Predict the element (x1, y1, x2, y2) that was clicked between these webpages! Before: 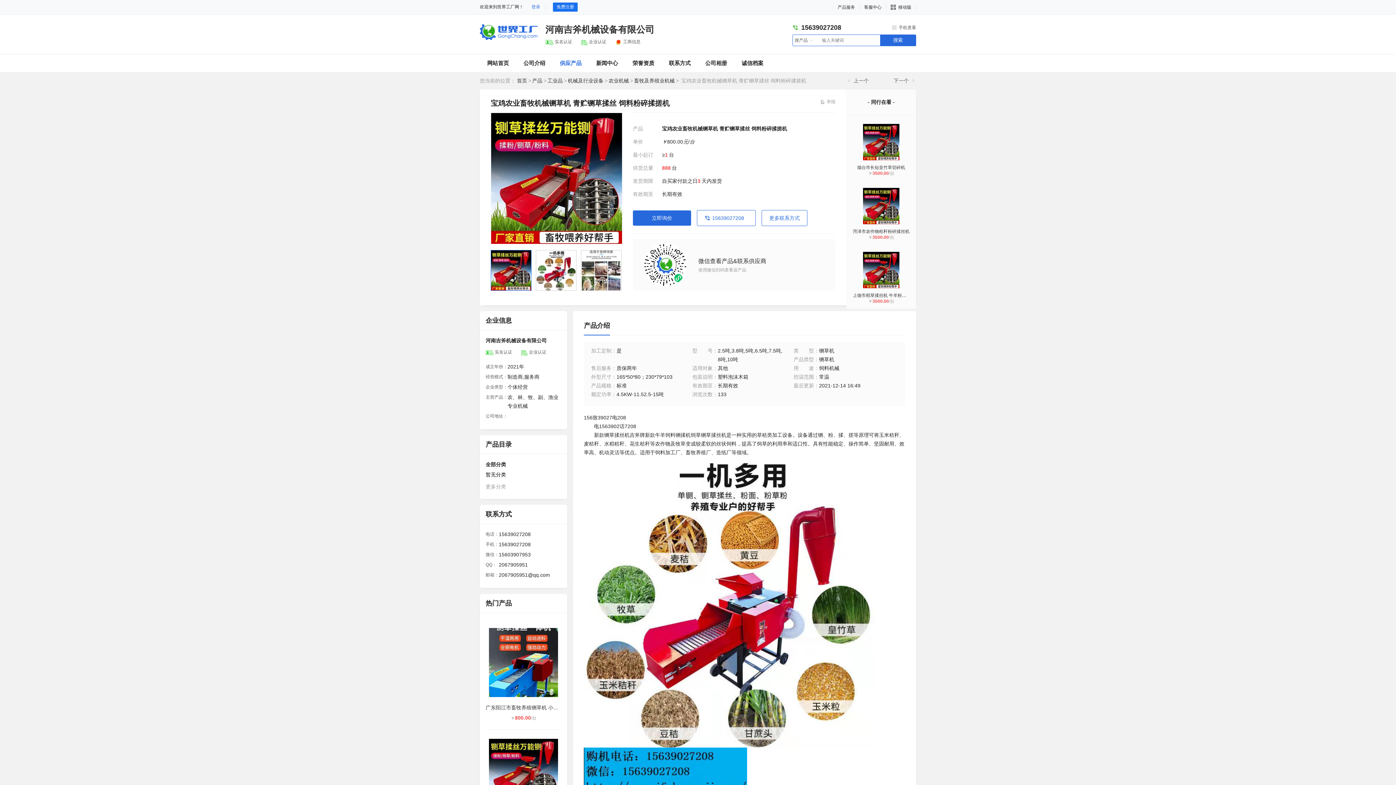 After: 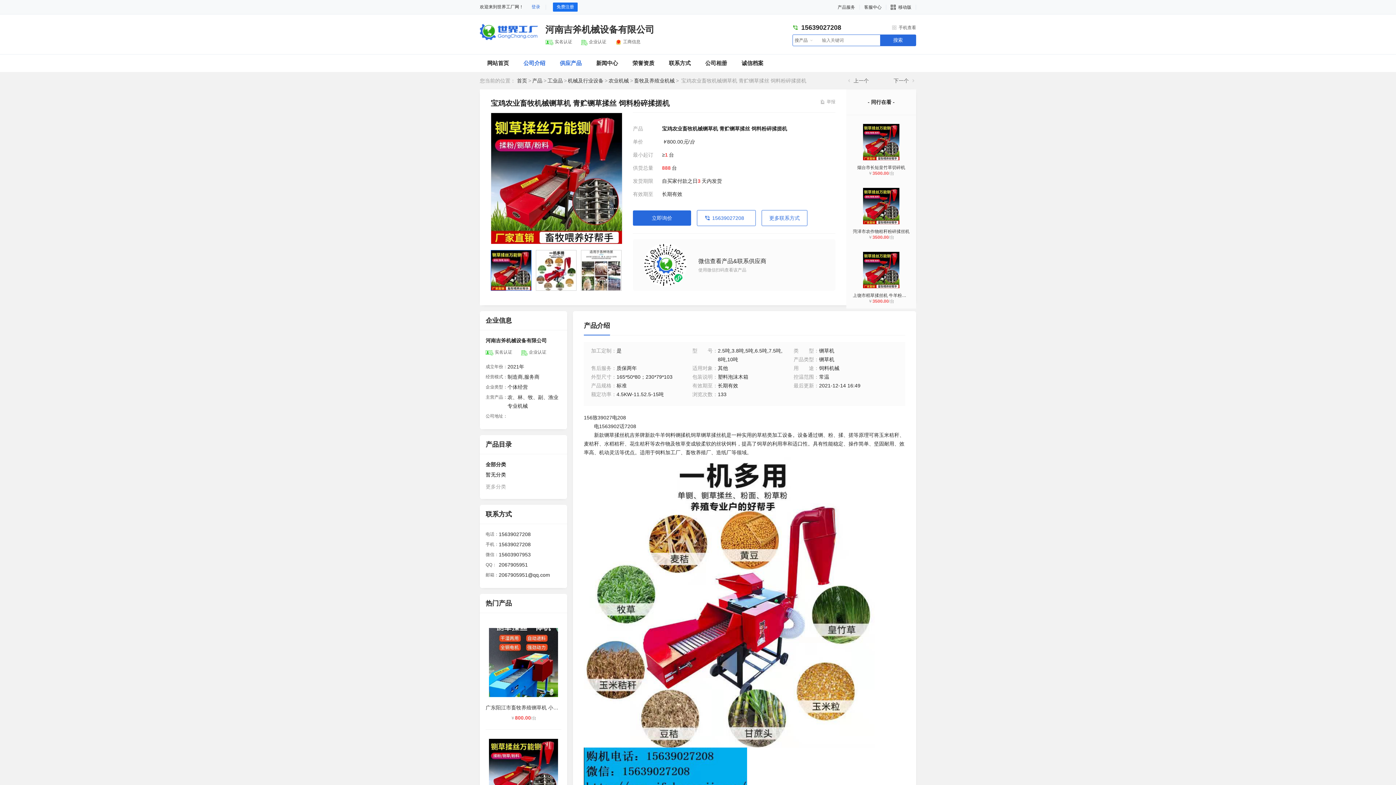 Action: bbox: (523, 60, 545, 66) label: 公司介绍